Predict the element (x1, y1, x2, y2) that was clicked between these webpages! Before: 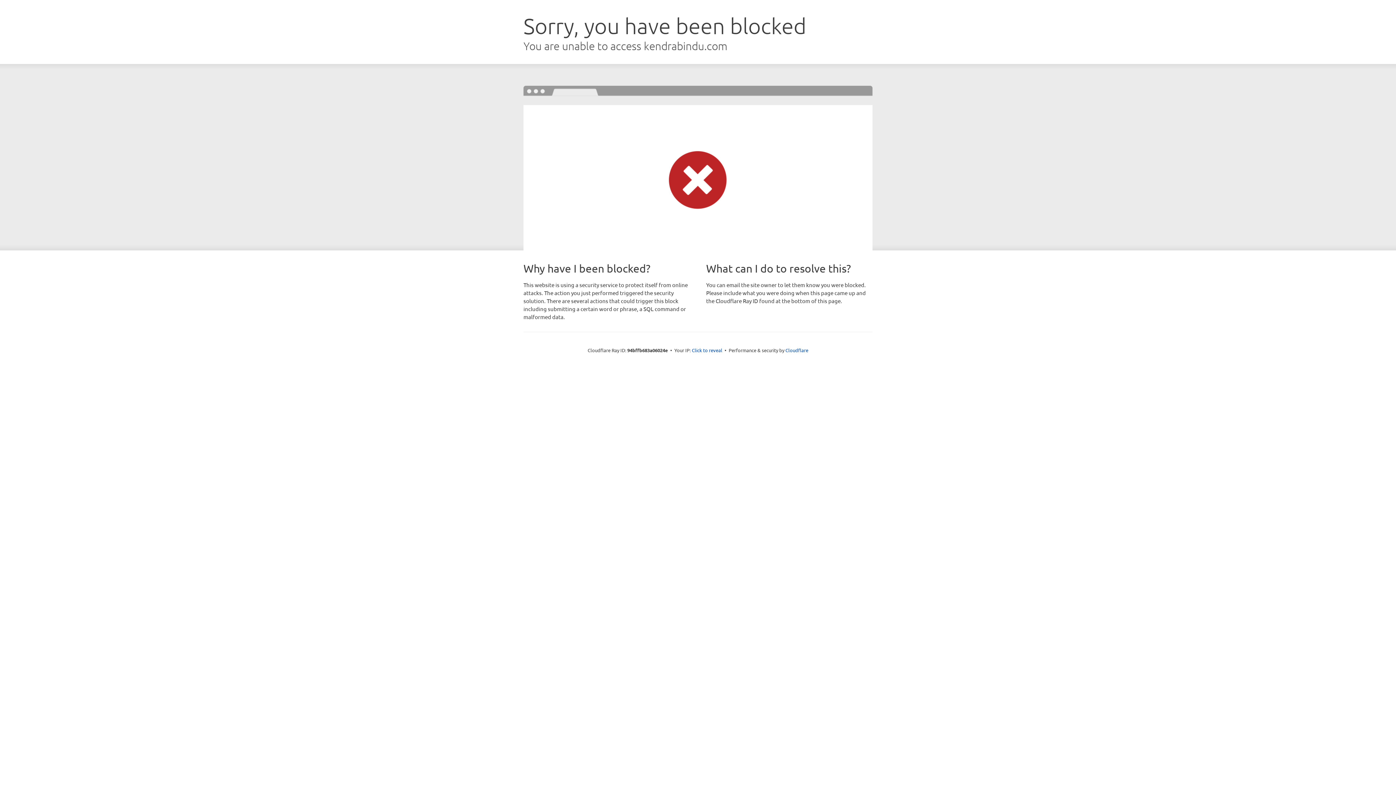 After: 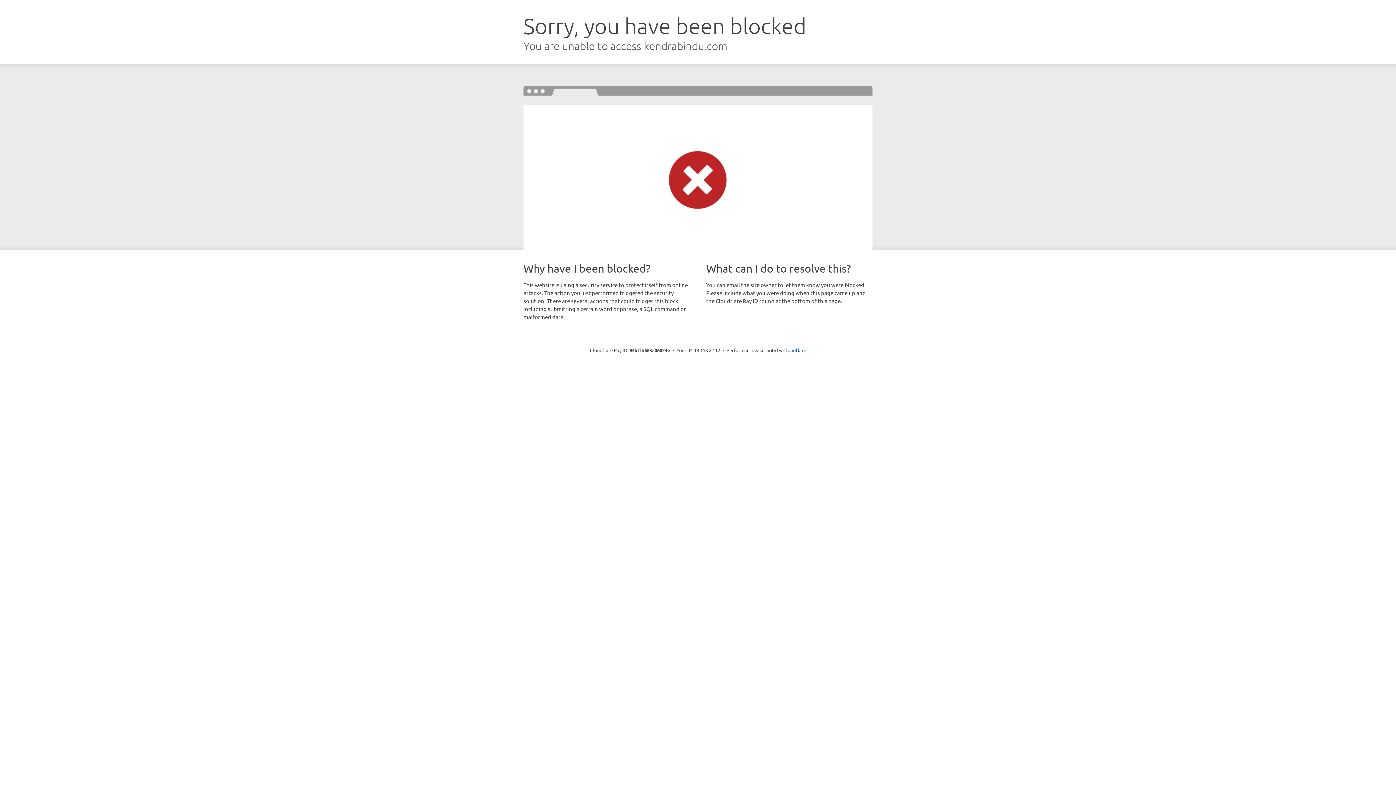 Action: bbox: (692, 346, 722, 353) label: Click to reveal